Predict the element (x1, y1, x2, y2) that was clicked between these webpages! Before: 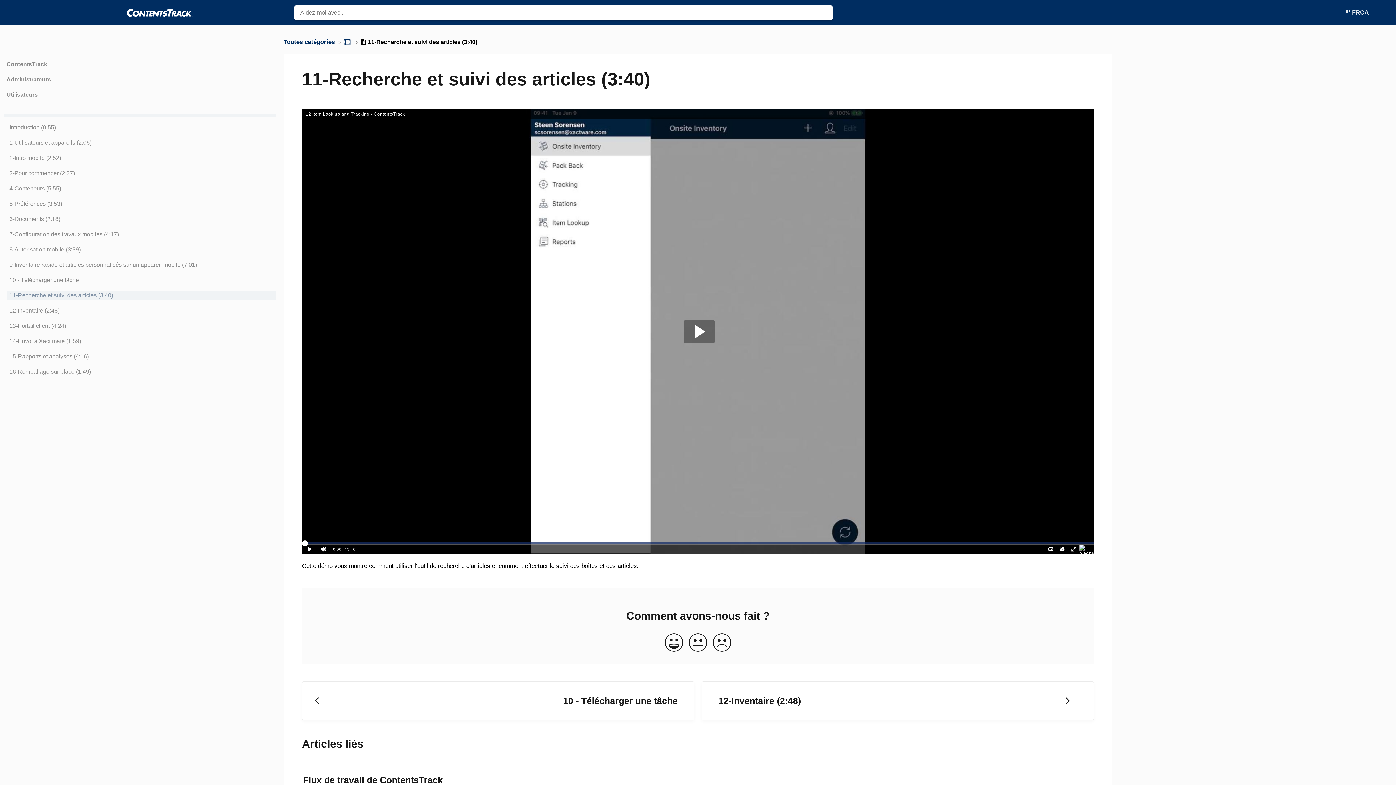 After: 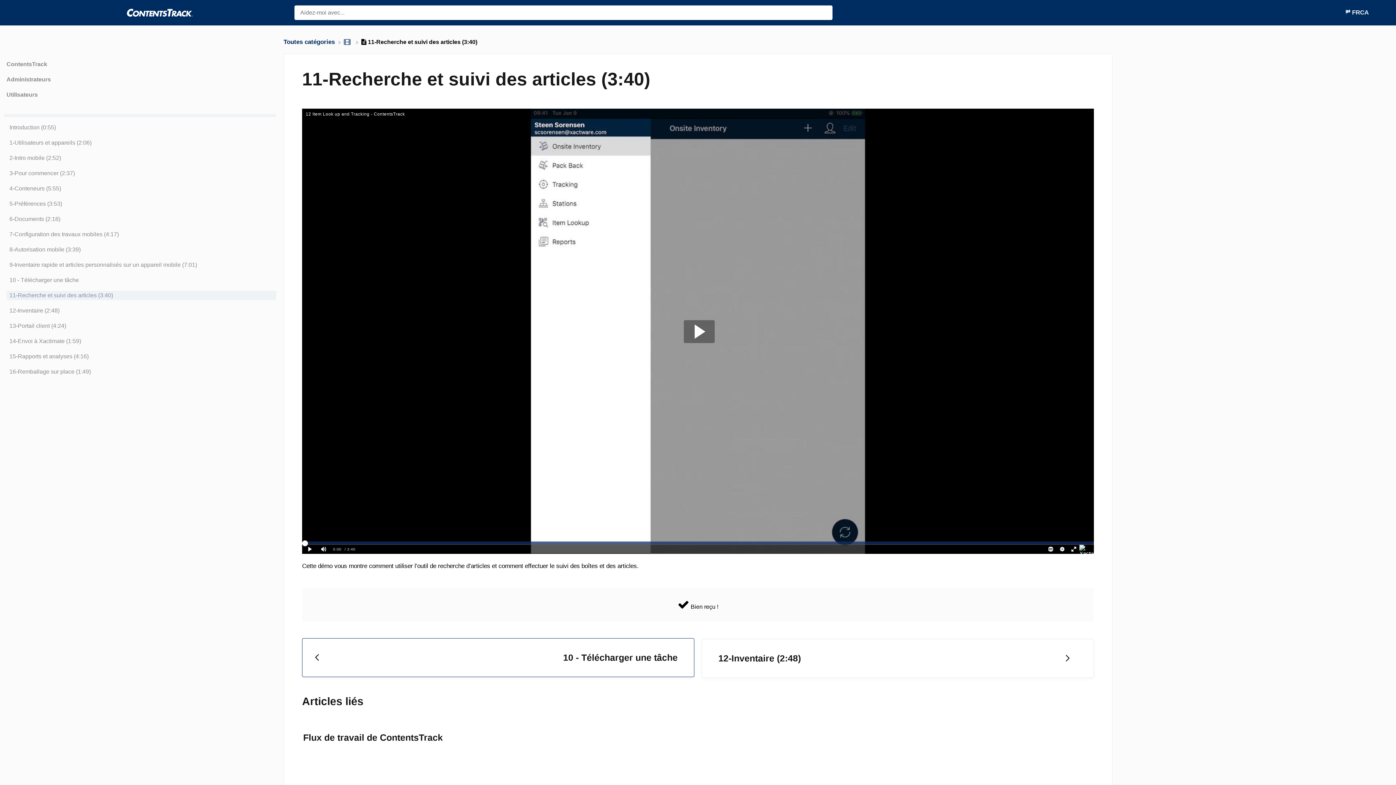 Action: label: Positive feedback button bbox: (662, 633, 685, 653)